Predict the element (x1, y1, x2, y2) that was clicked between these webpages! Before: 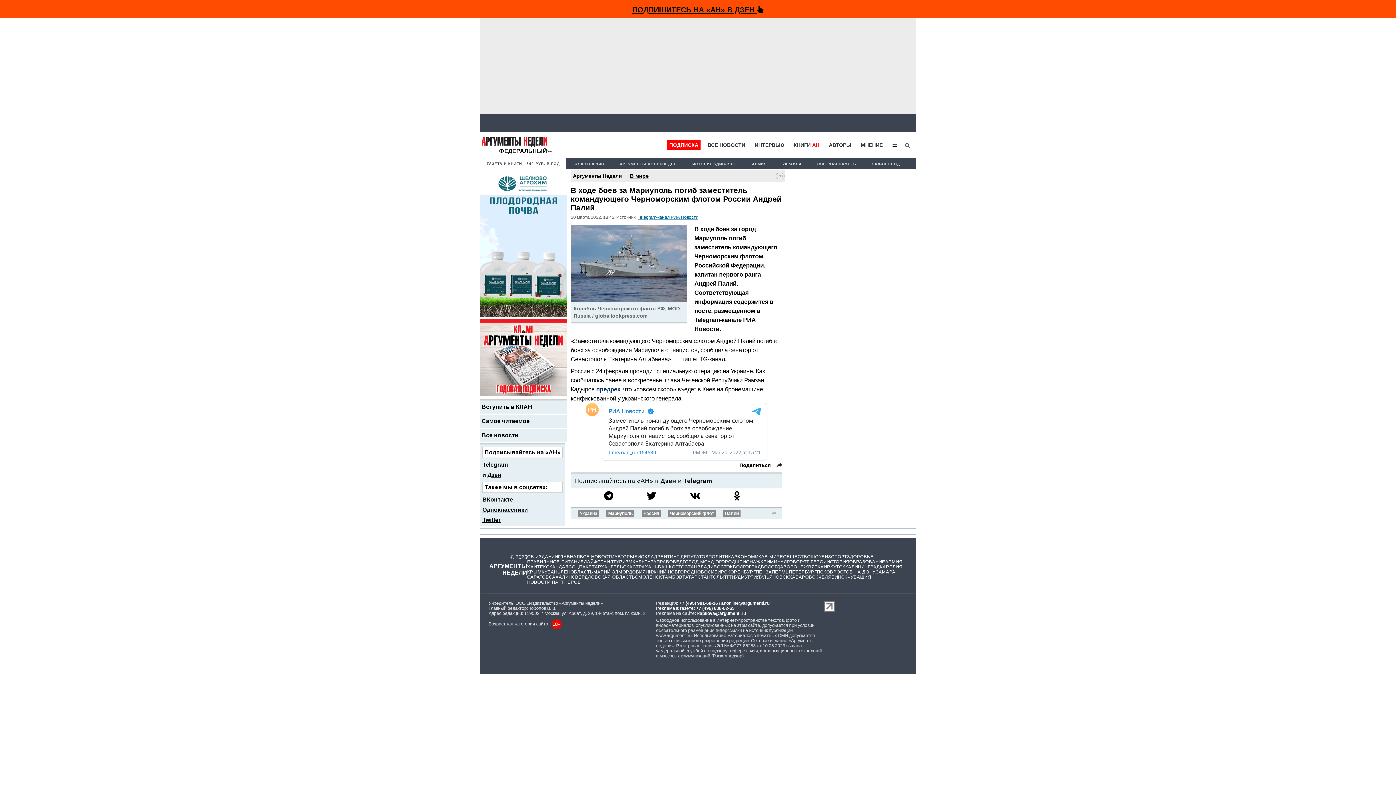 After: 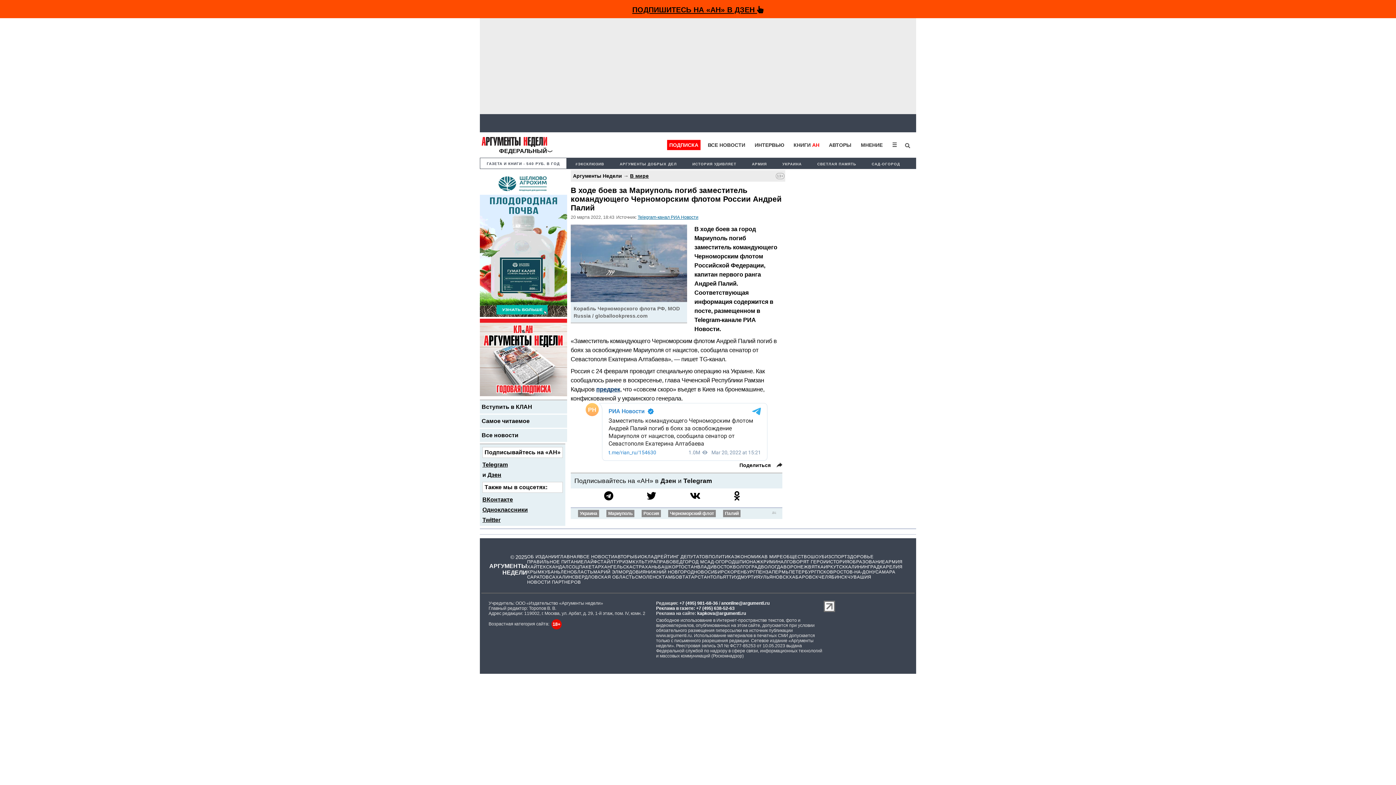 Action: label: ПОДПИСКА bbox: (669, 142, 698, 147)